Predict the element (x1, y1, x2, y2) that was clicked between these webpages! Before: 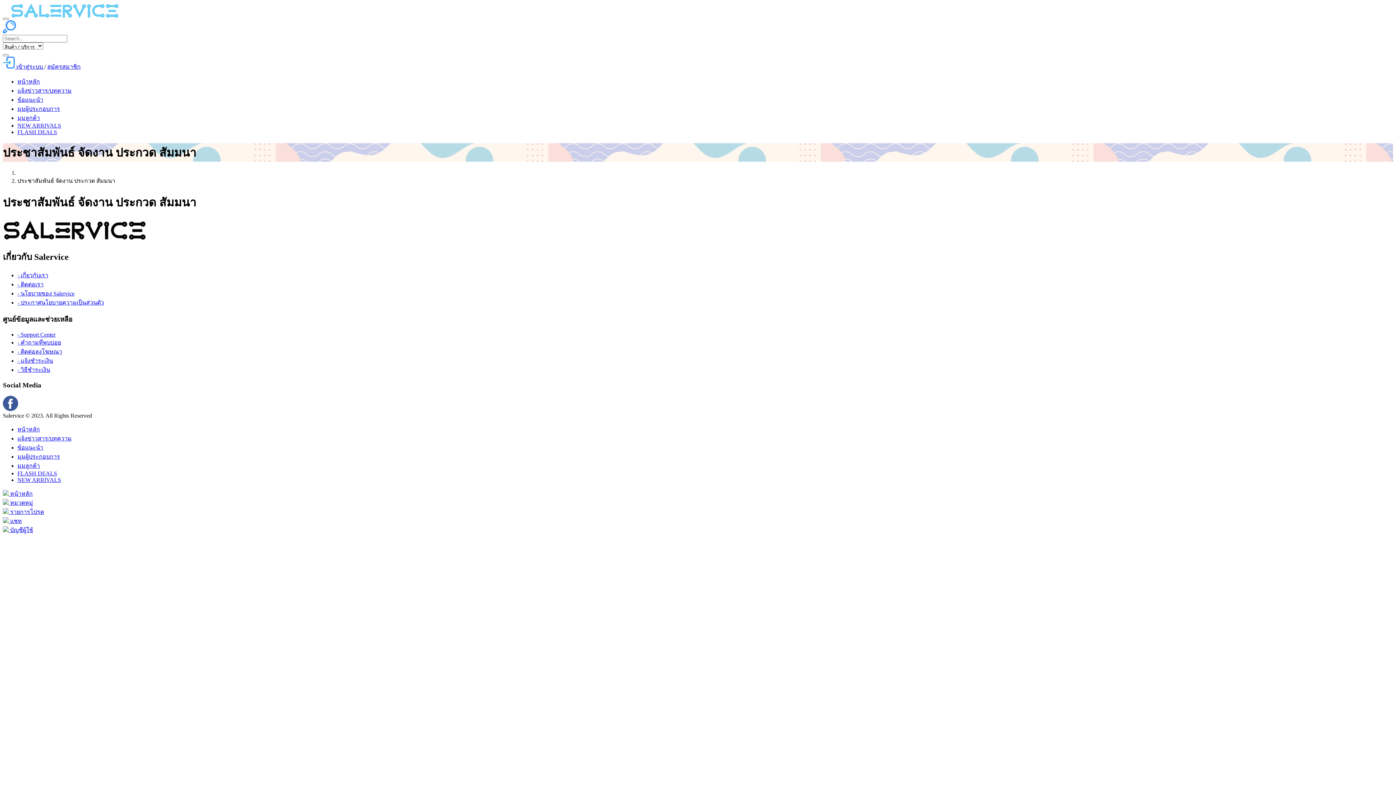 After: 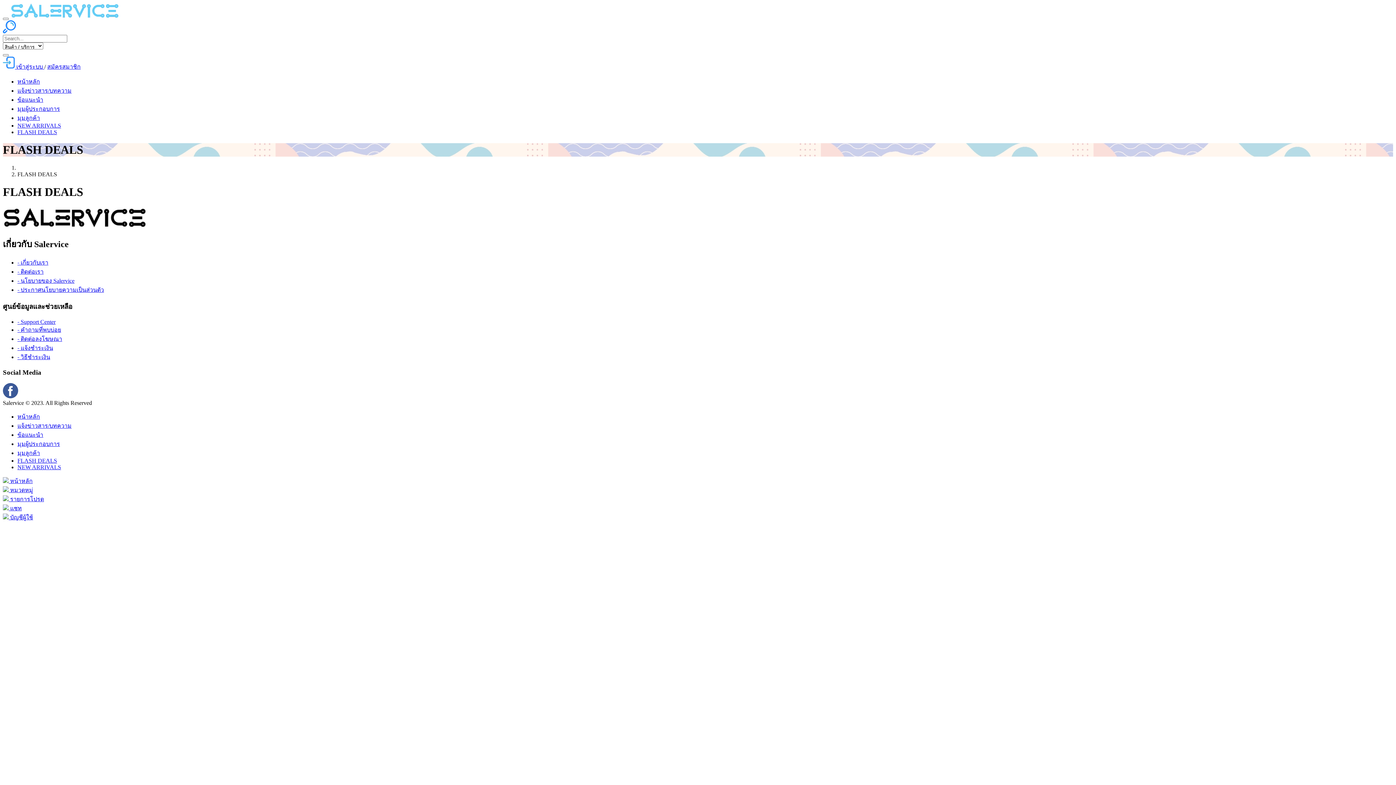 Action: label: FLASH DEALS bbox: (17, 129, 57, 135)